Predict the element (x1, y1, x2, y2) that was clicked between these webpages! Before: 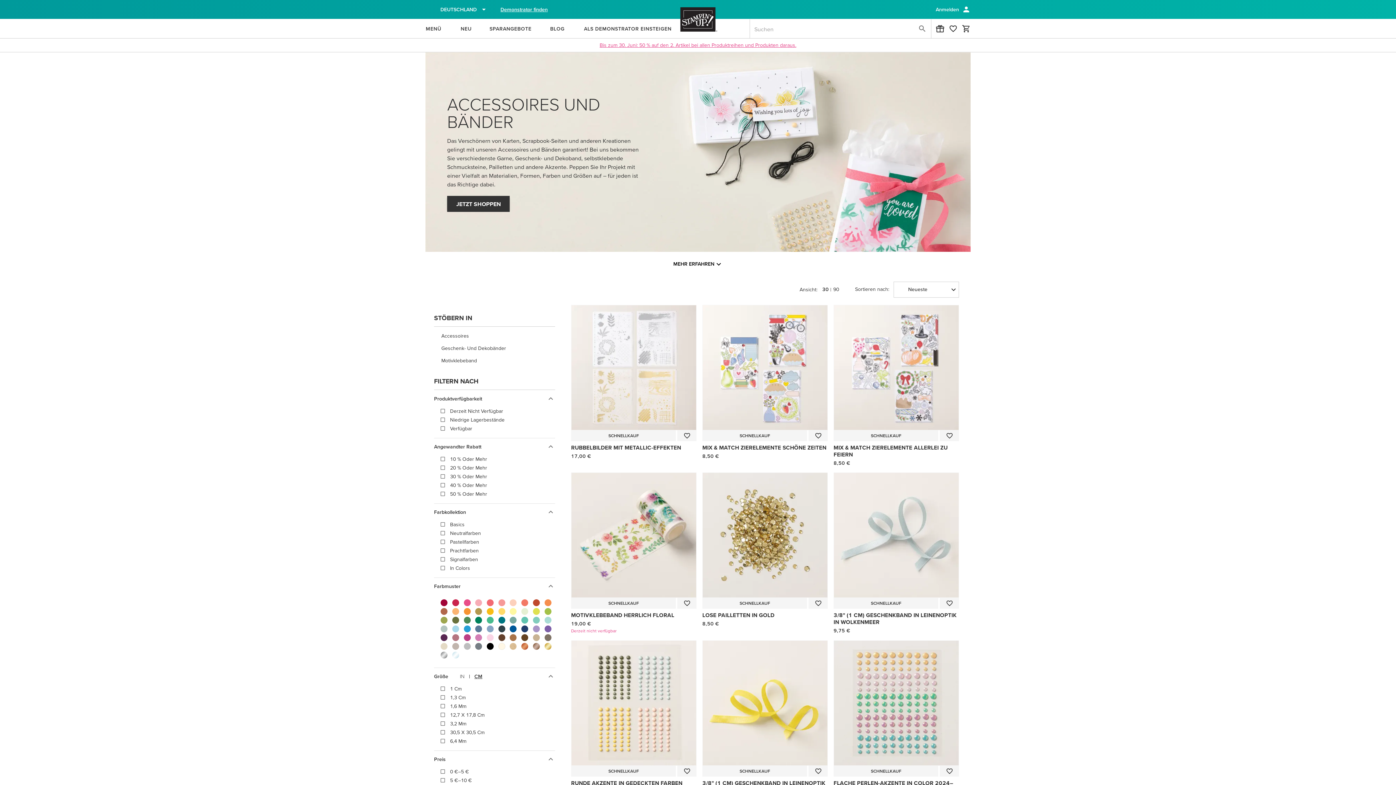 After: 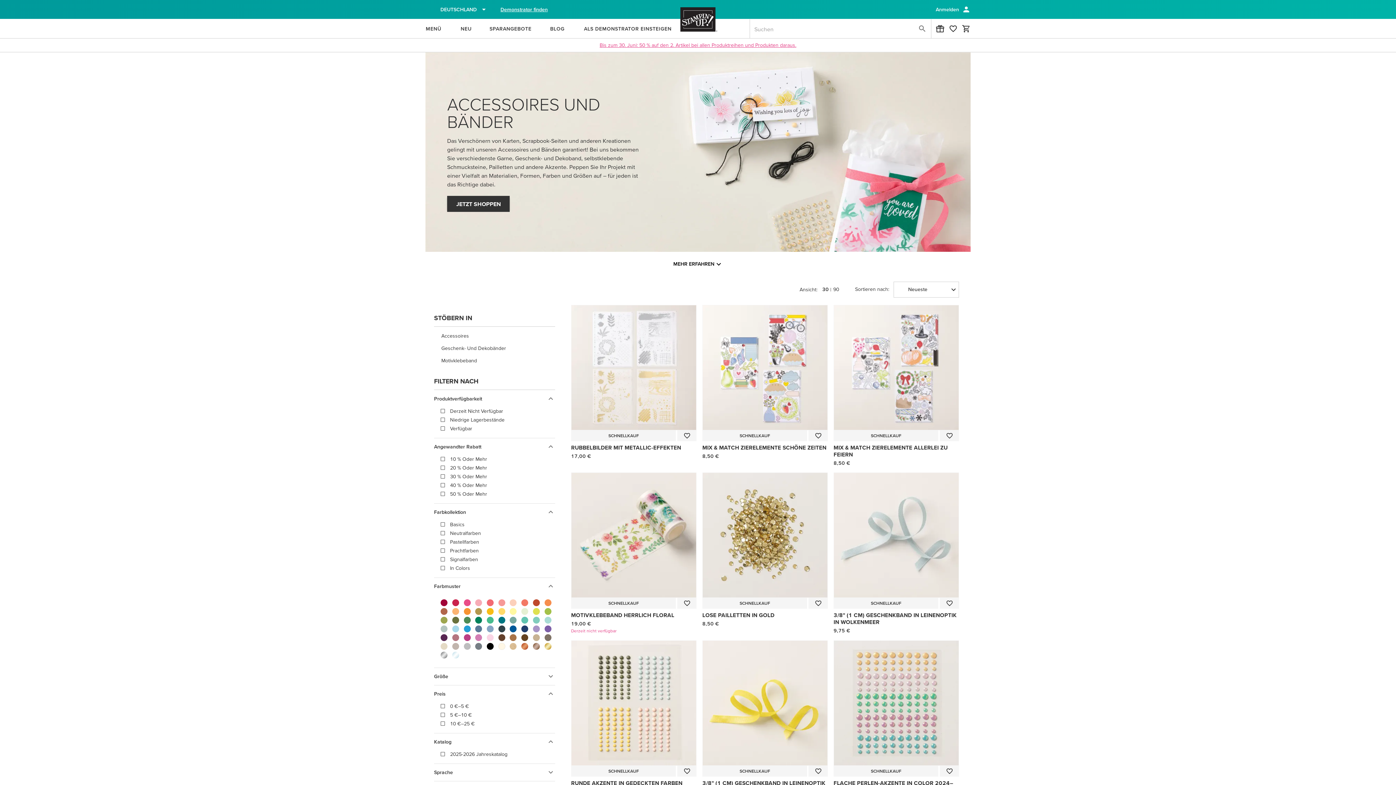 Action: bbox: (434, 667, 555, 685) label: Größe IN | CM